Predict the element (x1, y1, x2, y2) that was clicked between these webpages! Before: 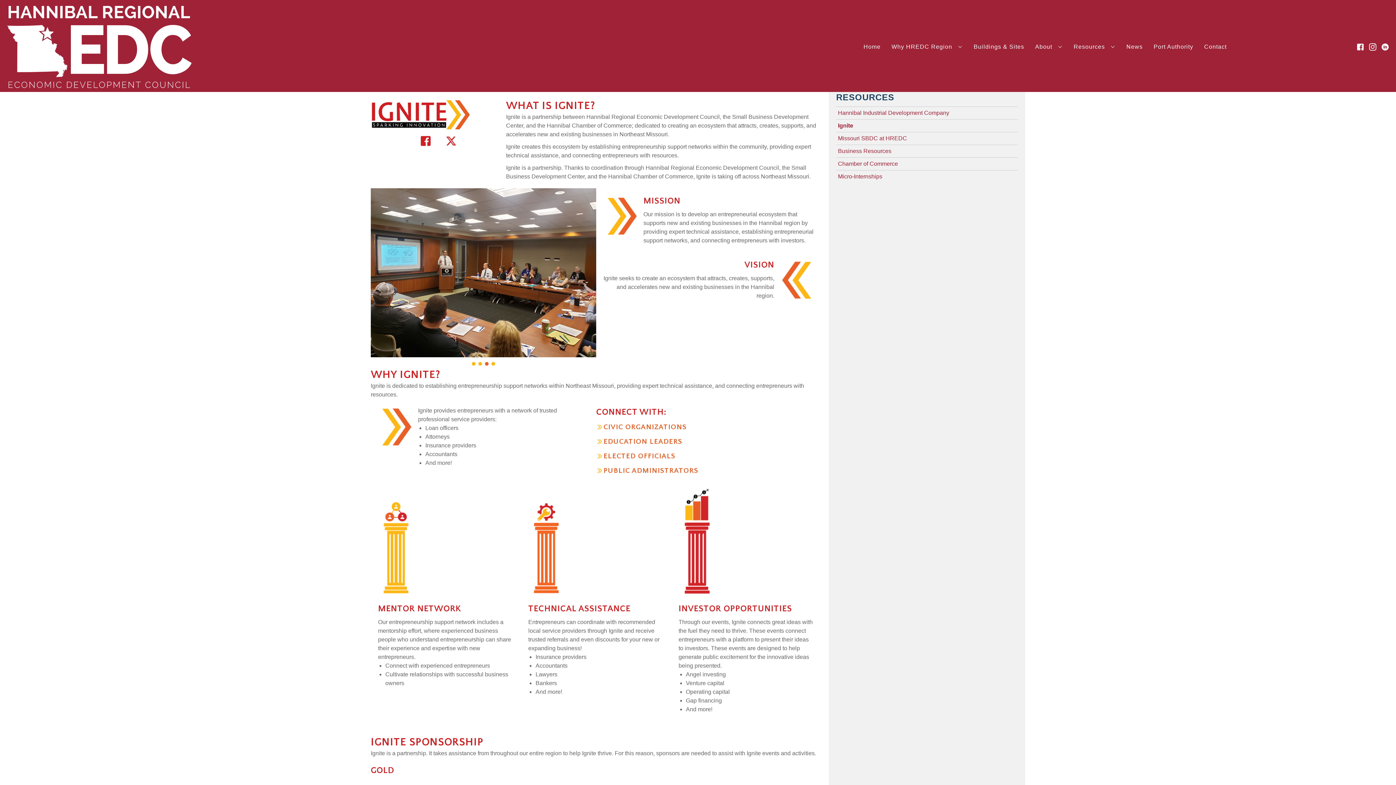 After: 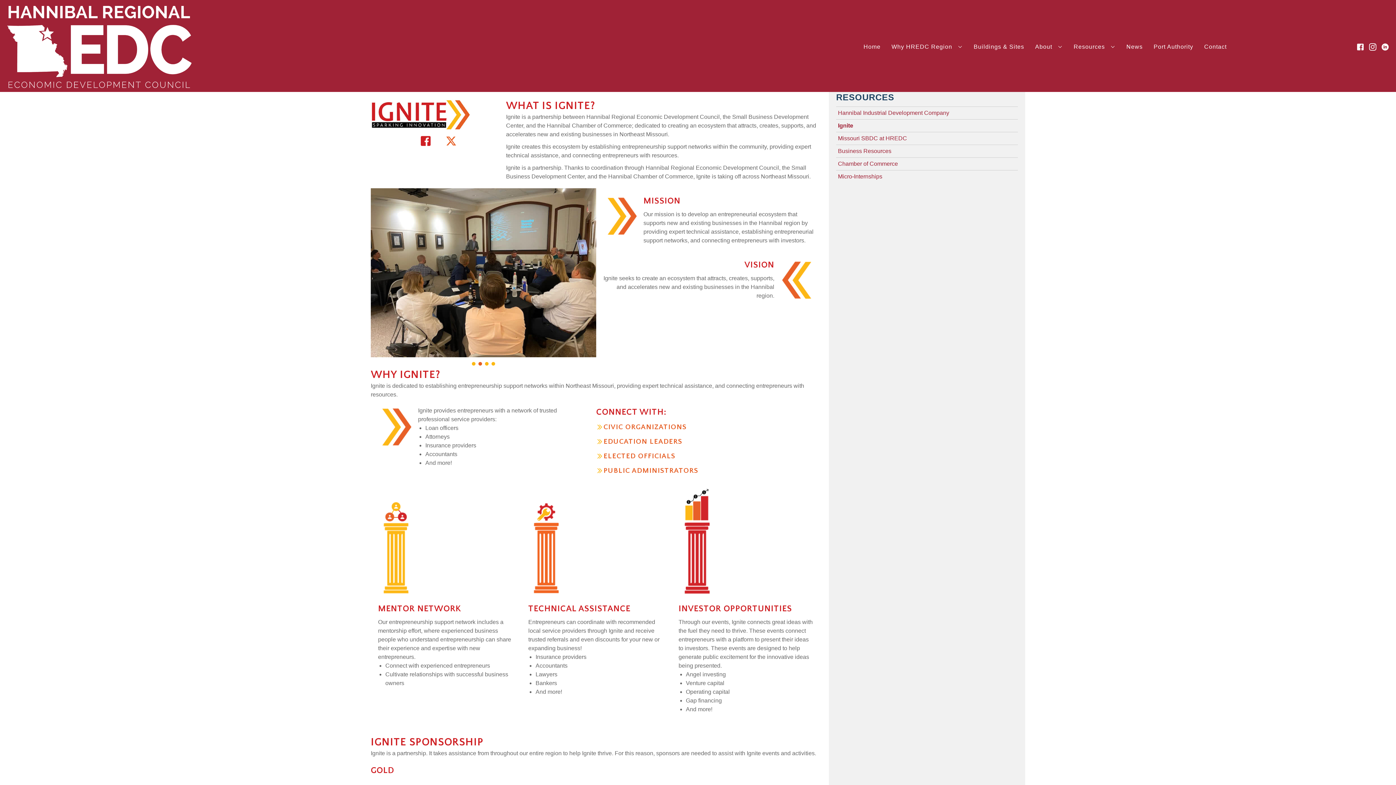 Action: label: X (Twitter) bbox: (440, 130, 462, 151)